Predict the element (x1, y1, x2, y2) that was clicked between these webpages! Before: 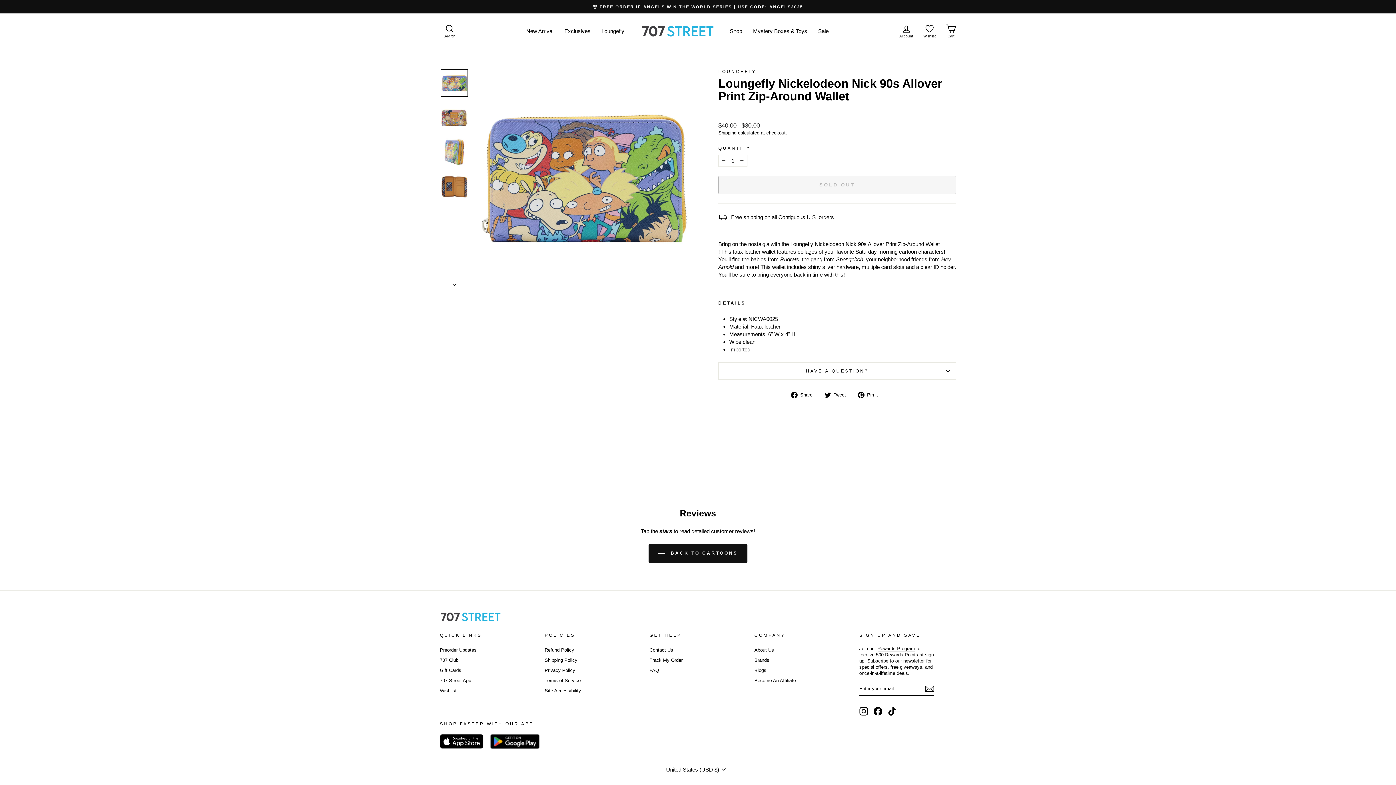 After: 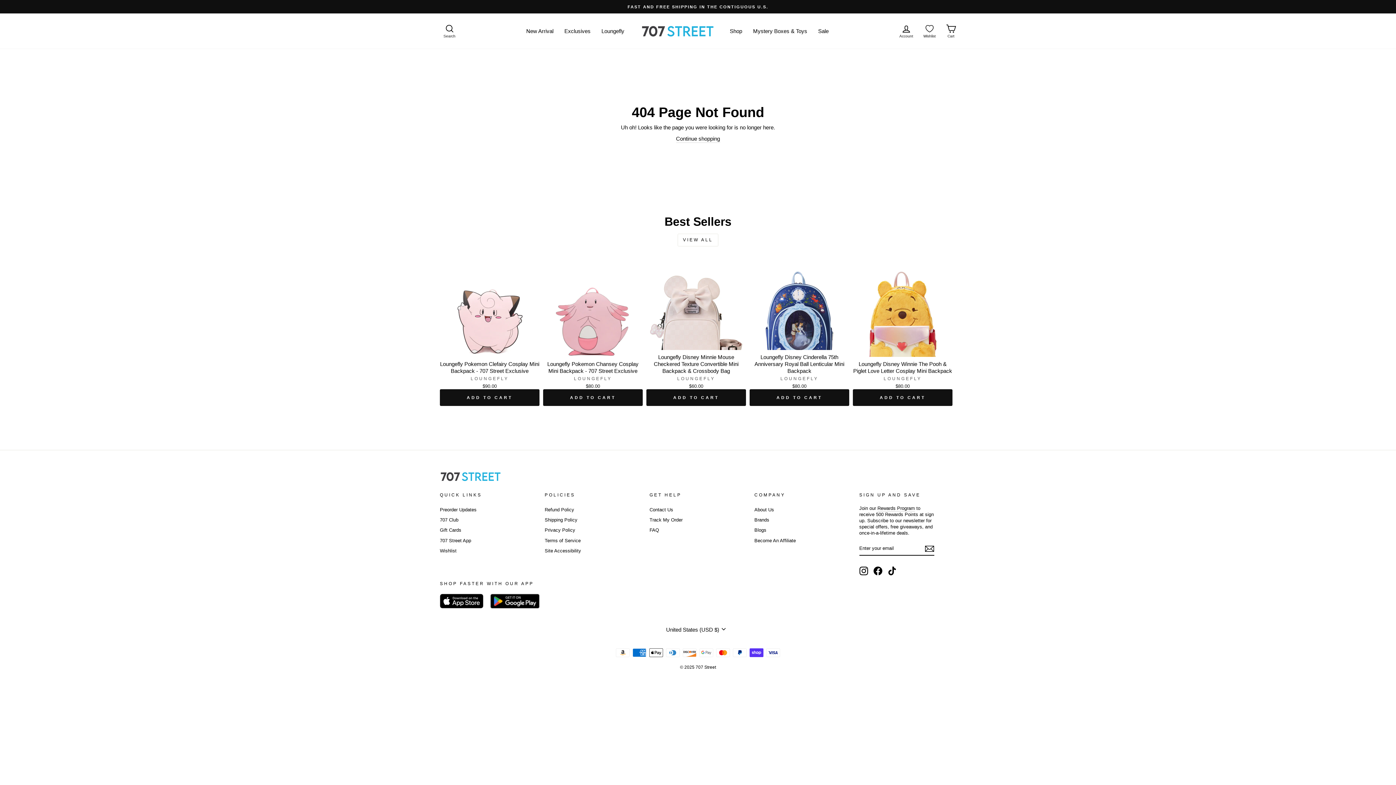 Action: label: Preorder Updates bbox: (440, 645, 476, 654)